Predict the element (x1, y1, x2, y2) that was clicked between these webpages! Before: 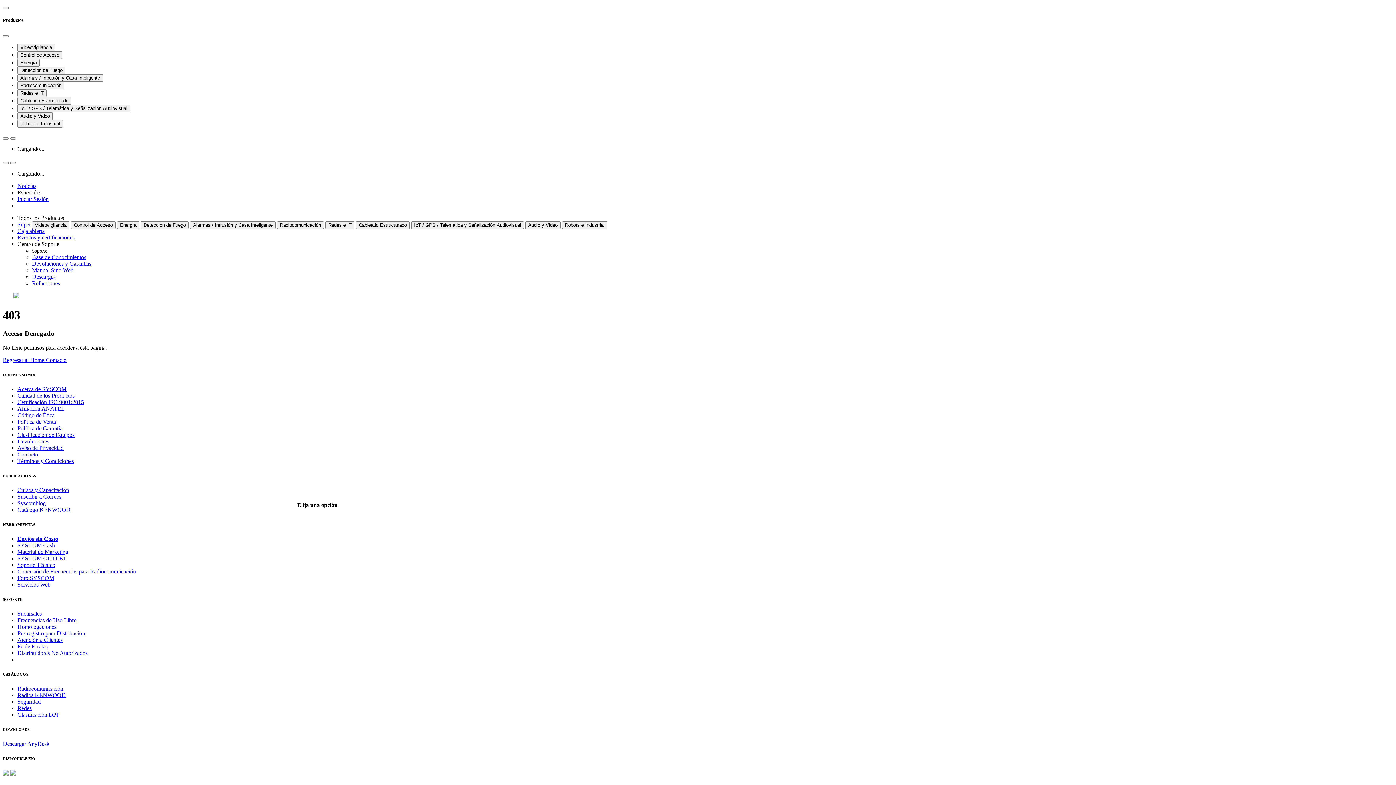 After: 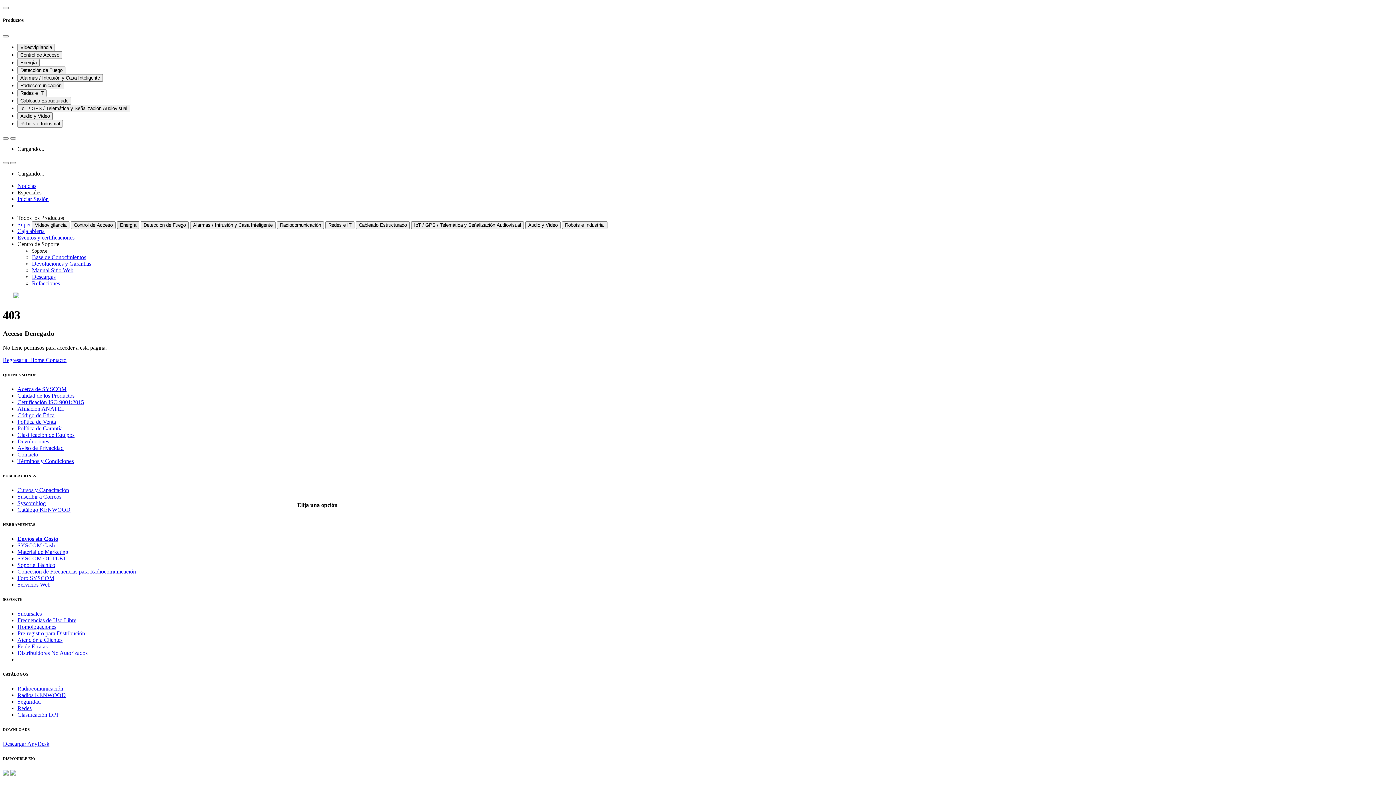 Action: bbox: (117, 221, 139, 229) label: Energía